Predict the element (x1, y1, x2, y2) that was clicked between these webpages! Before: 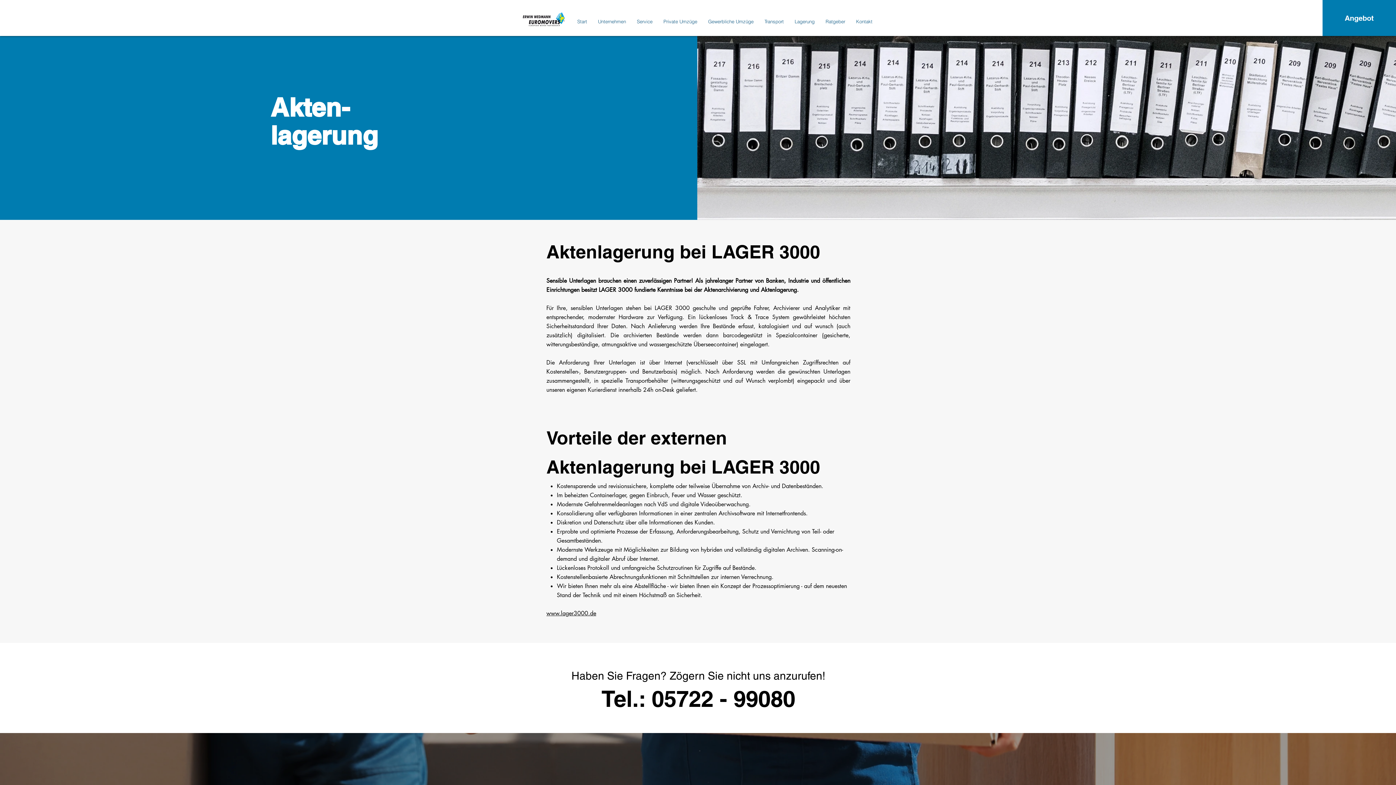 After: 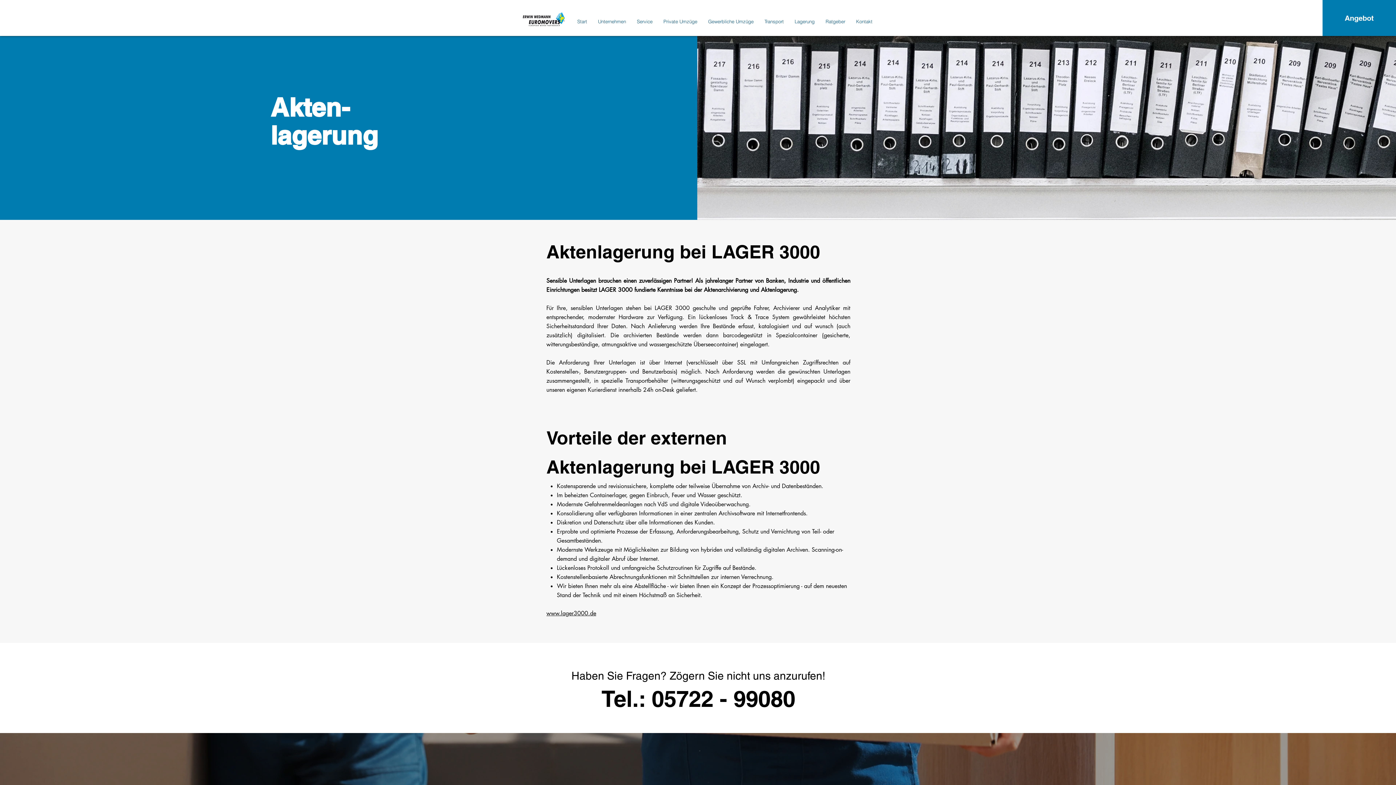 Action: label: Lagerung bbox: (789, 12, 820, 30)